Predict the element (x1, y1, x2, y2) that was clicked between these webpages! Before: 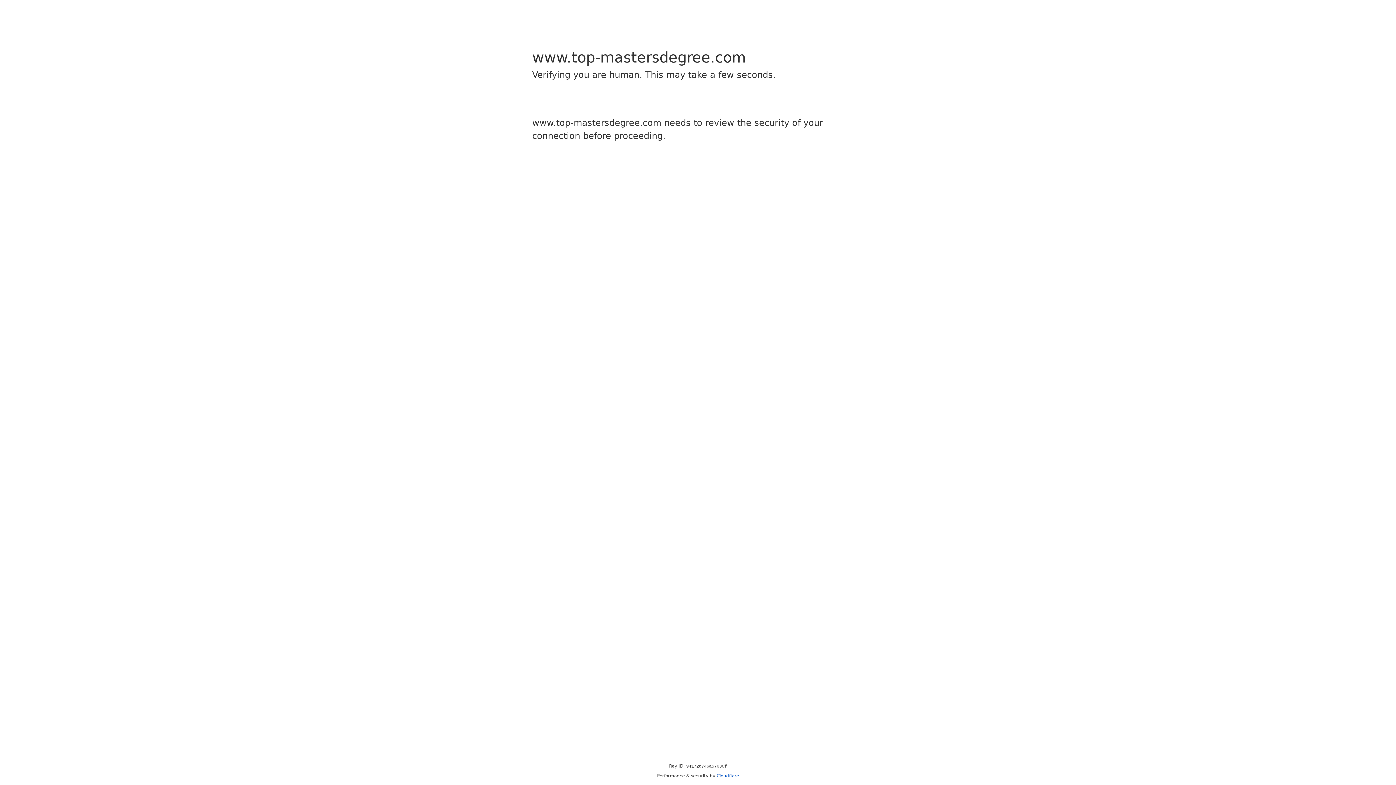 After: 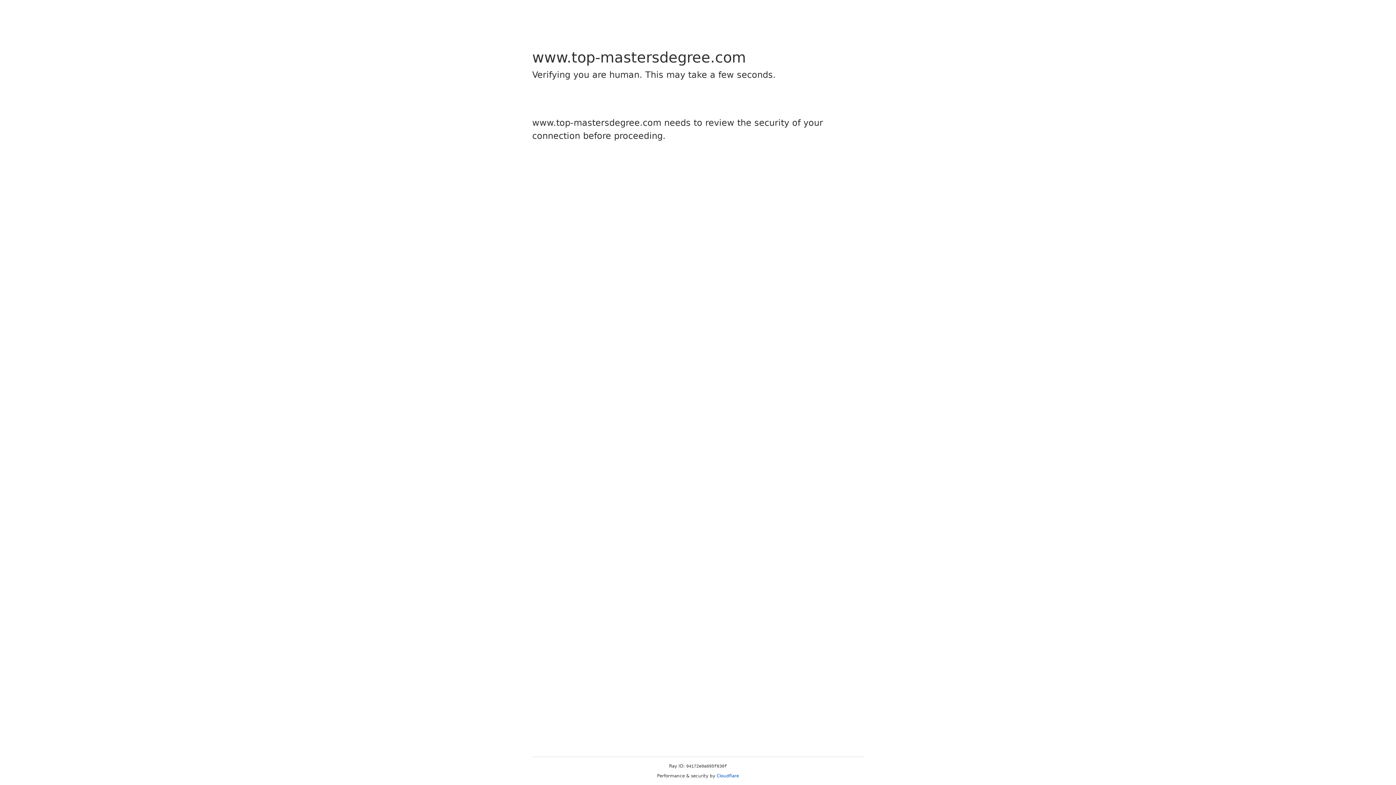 Action: bbox: (716, 773, 739, 778) label: Cloudflare